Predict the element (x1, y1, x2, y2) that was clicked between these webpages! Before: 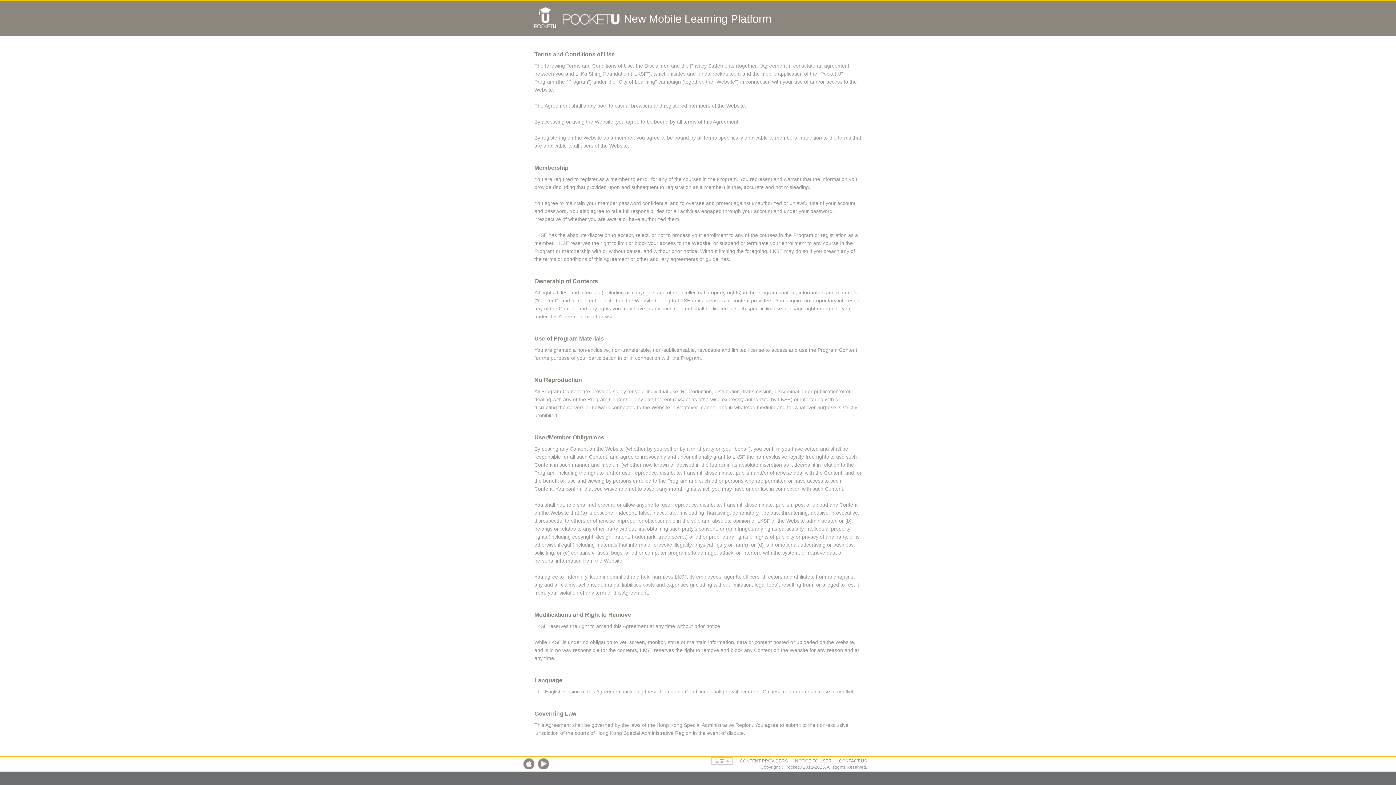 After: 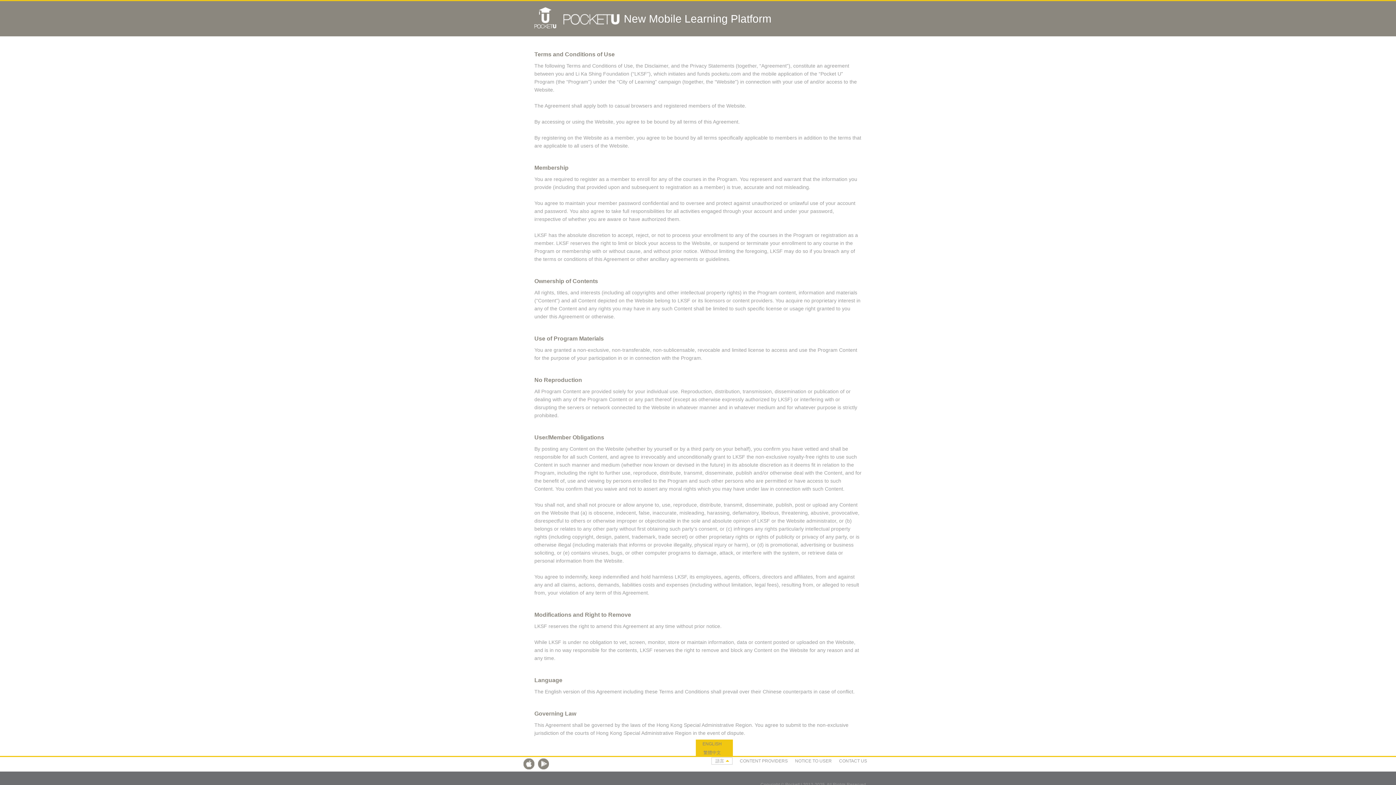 Action: bbox: (711, 757, 732, 765) label: 語言